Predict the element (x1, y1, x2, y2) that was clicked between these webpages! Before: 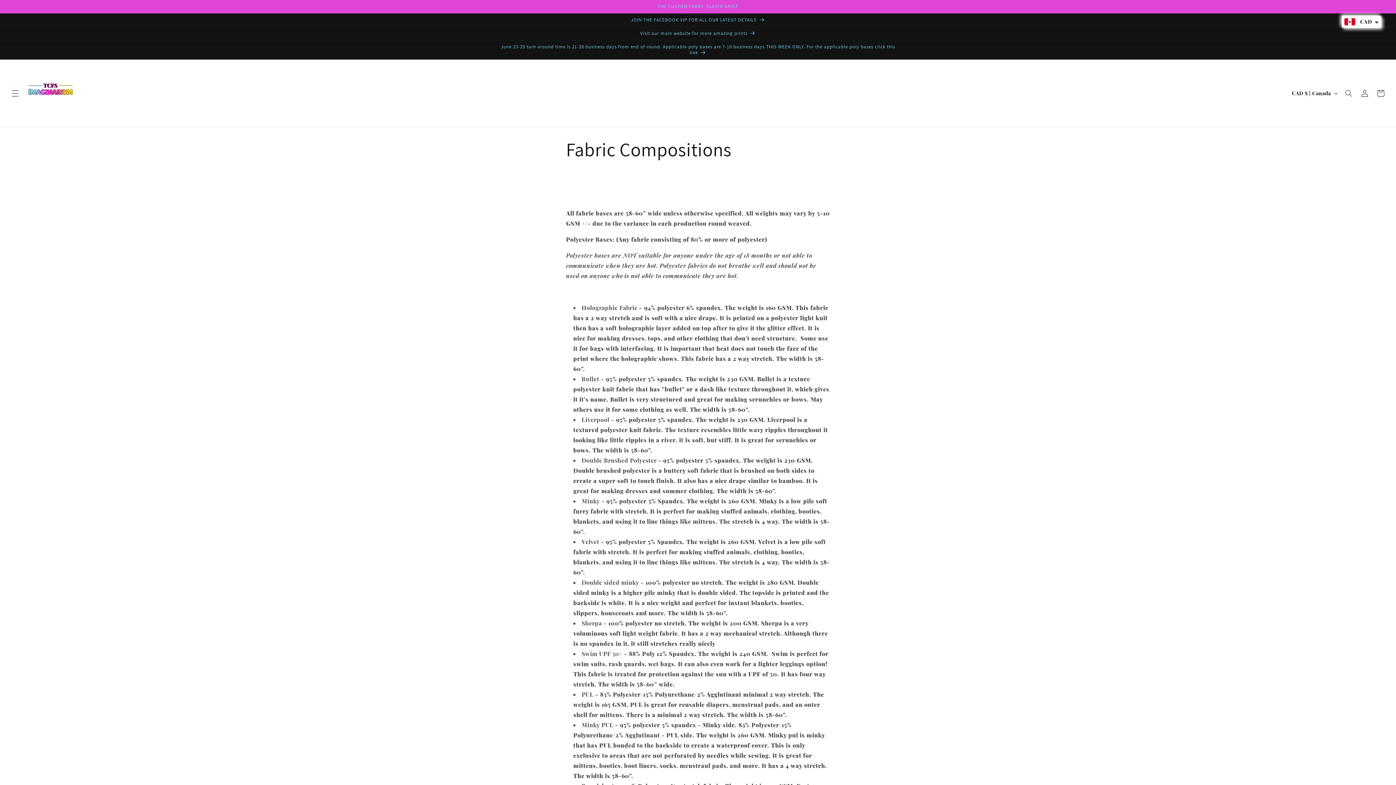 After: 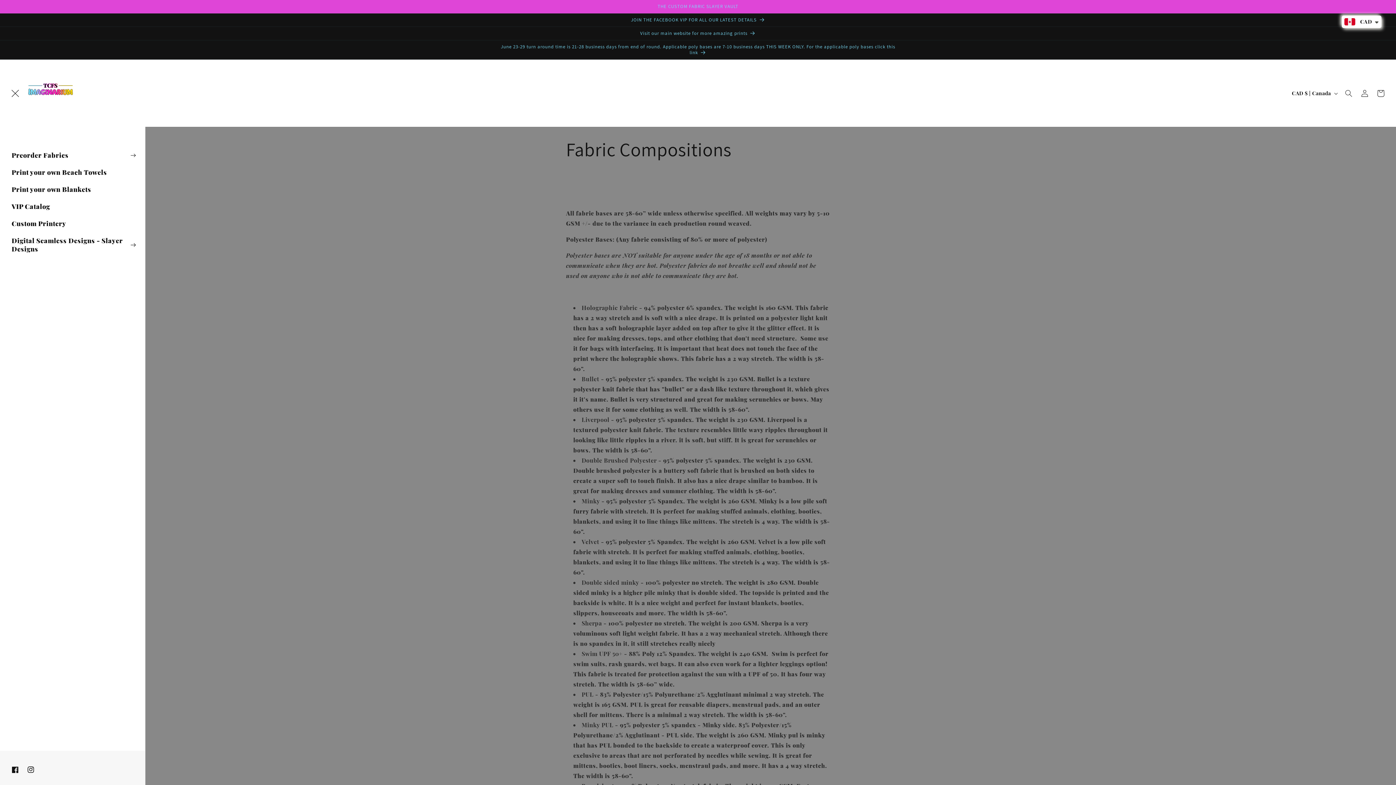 Action: bbox: (7, 85, 23, 101) label: Menu